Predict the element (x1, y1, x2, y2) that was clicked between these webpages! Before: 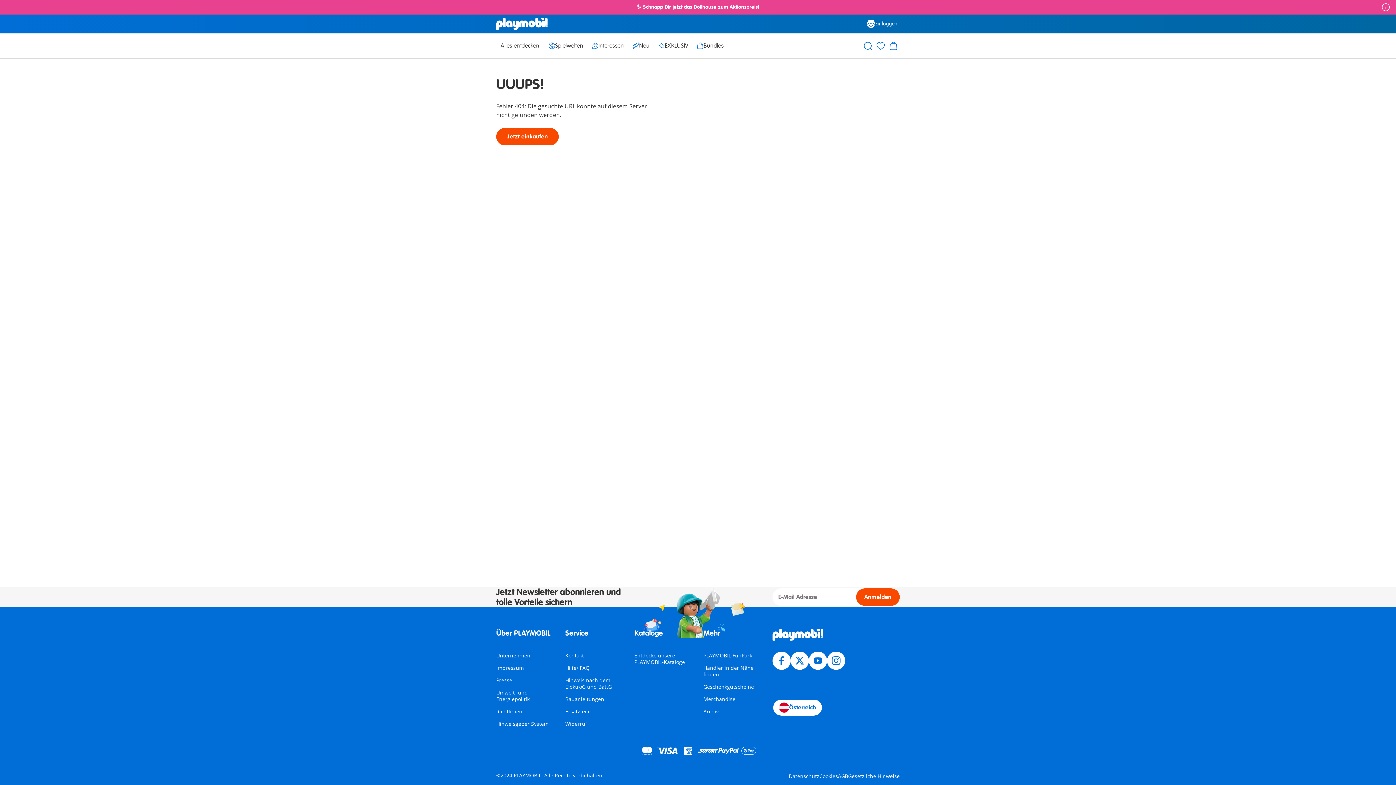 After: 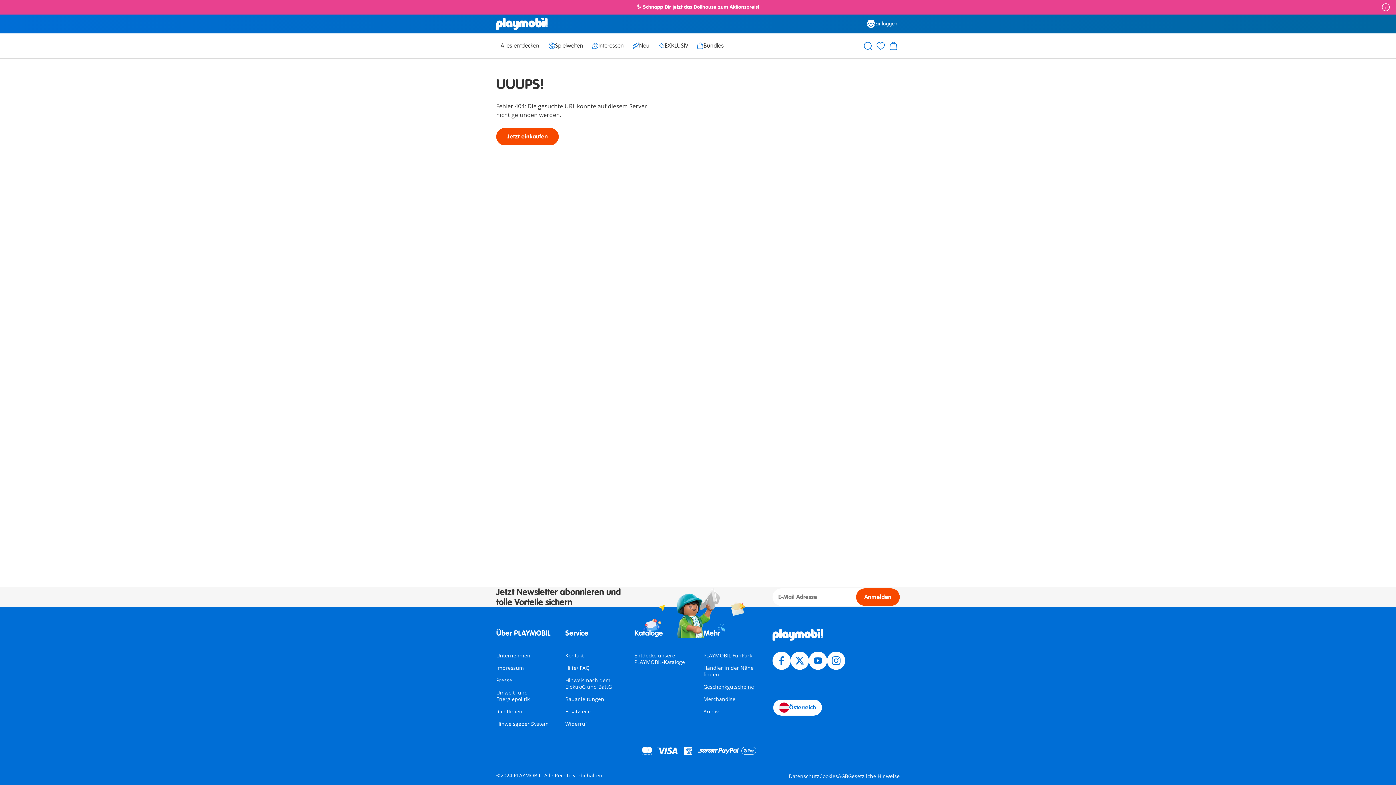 Action: label: Geschenkgutscheine bbox: (703, 683, 754, 690)